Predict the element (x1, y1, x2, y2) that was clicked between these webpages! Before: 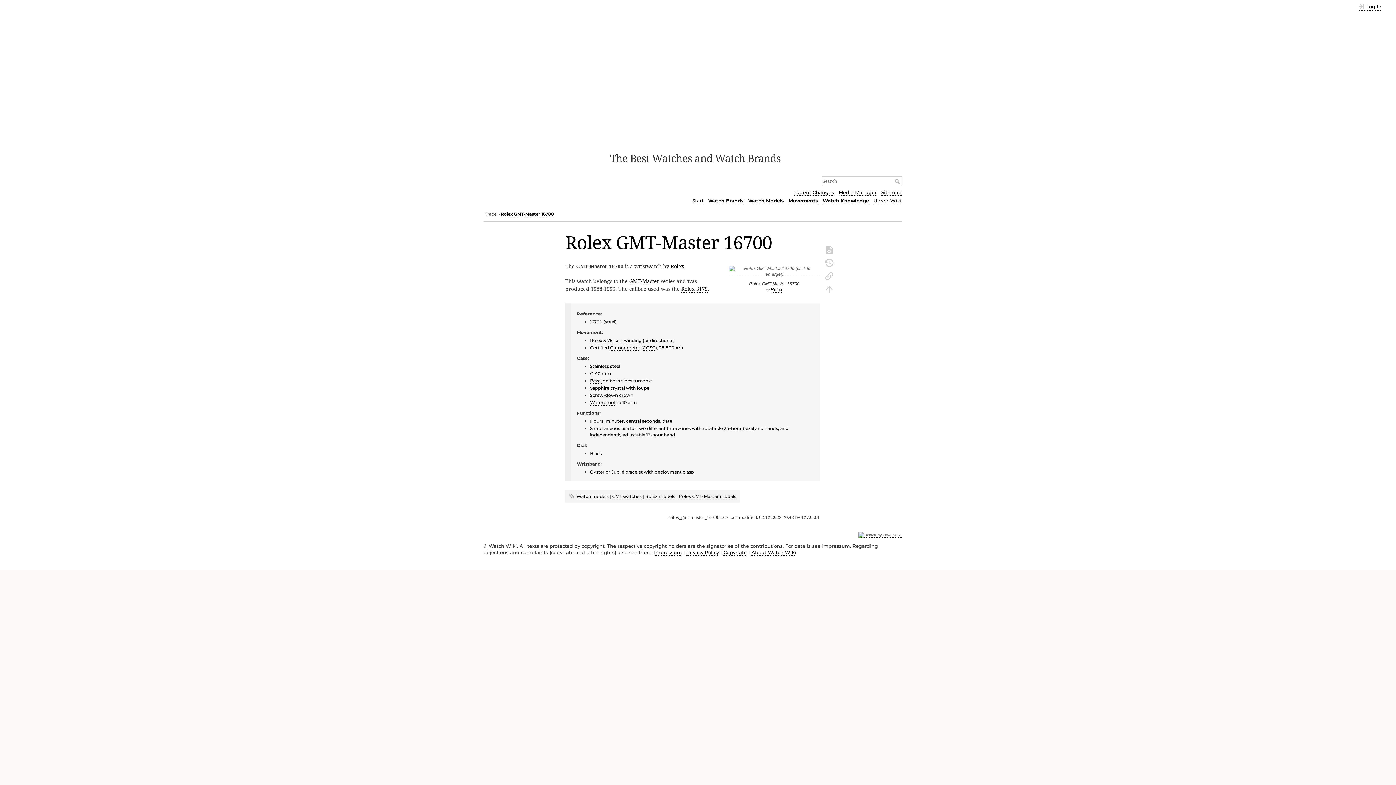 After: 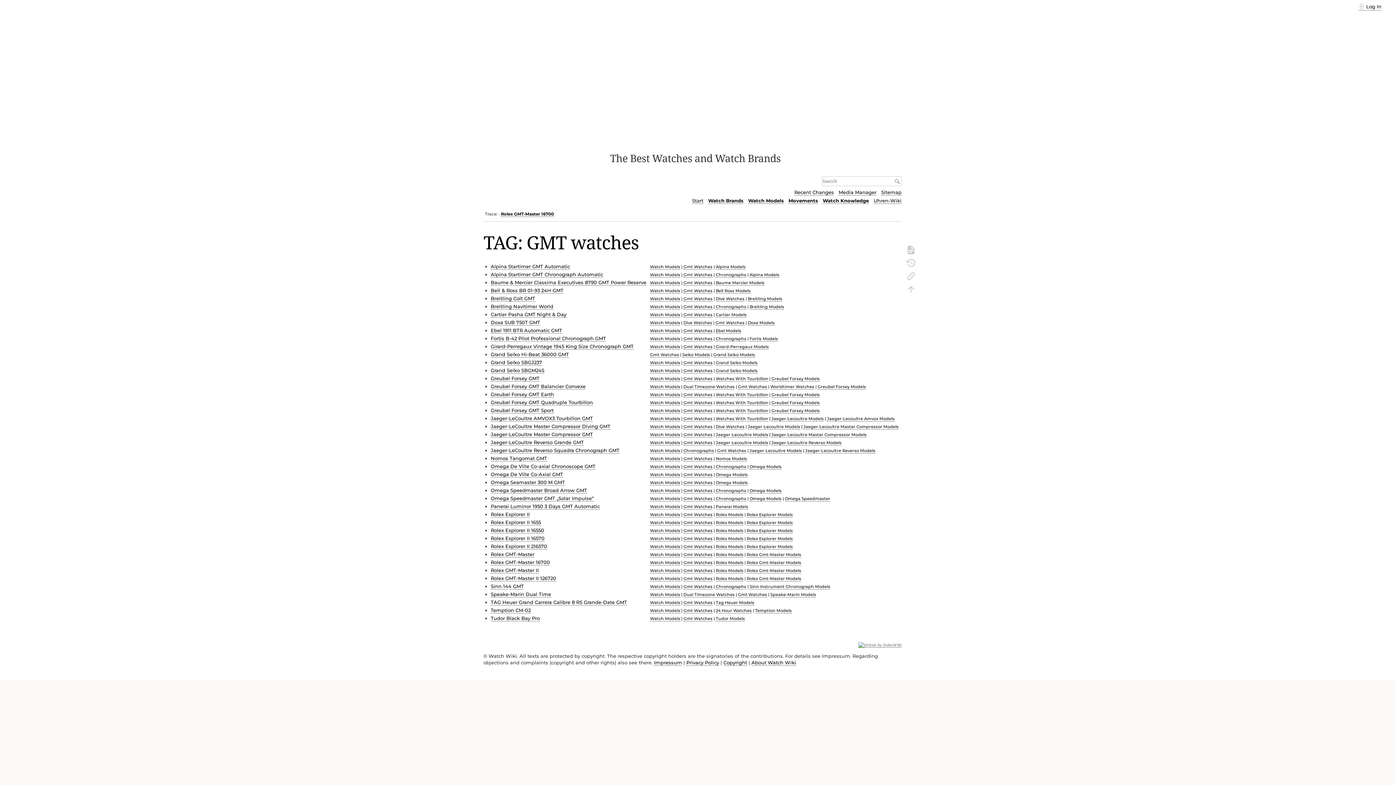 Action: label: GMT watches bbox: (612, 493, 641, 499)